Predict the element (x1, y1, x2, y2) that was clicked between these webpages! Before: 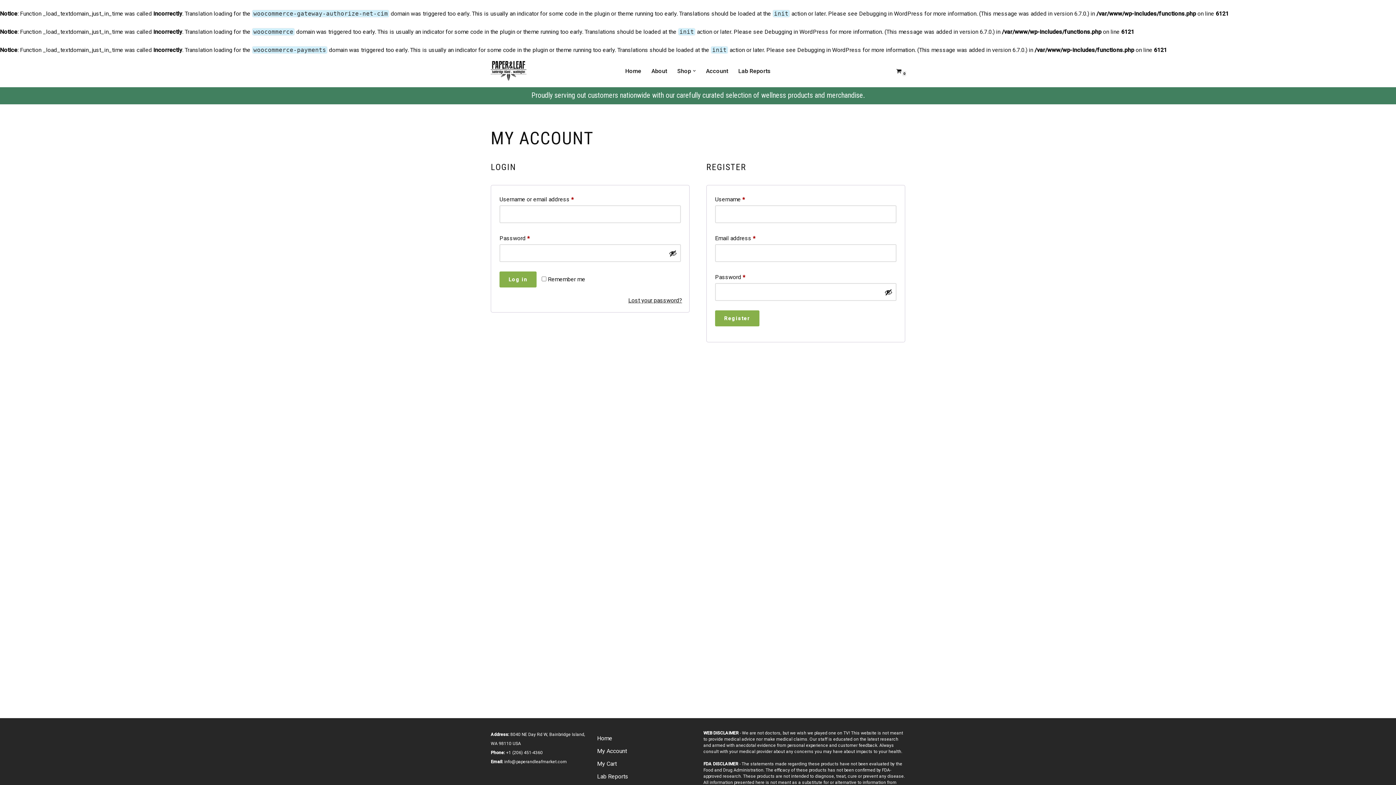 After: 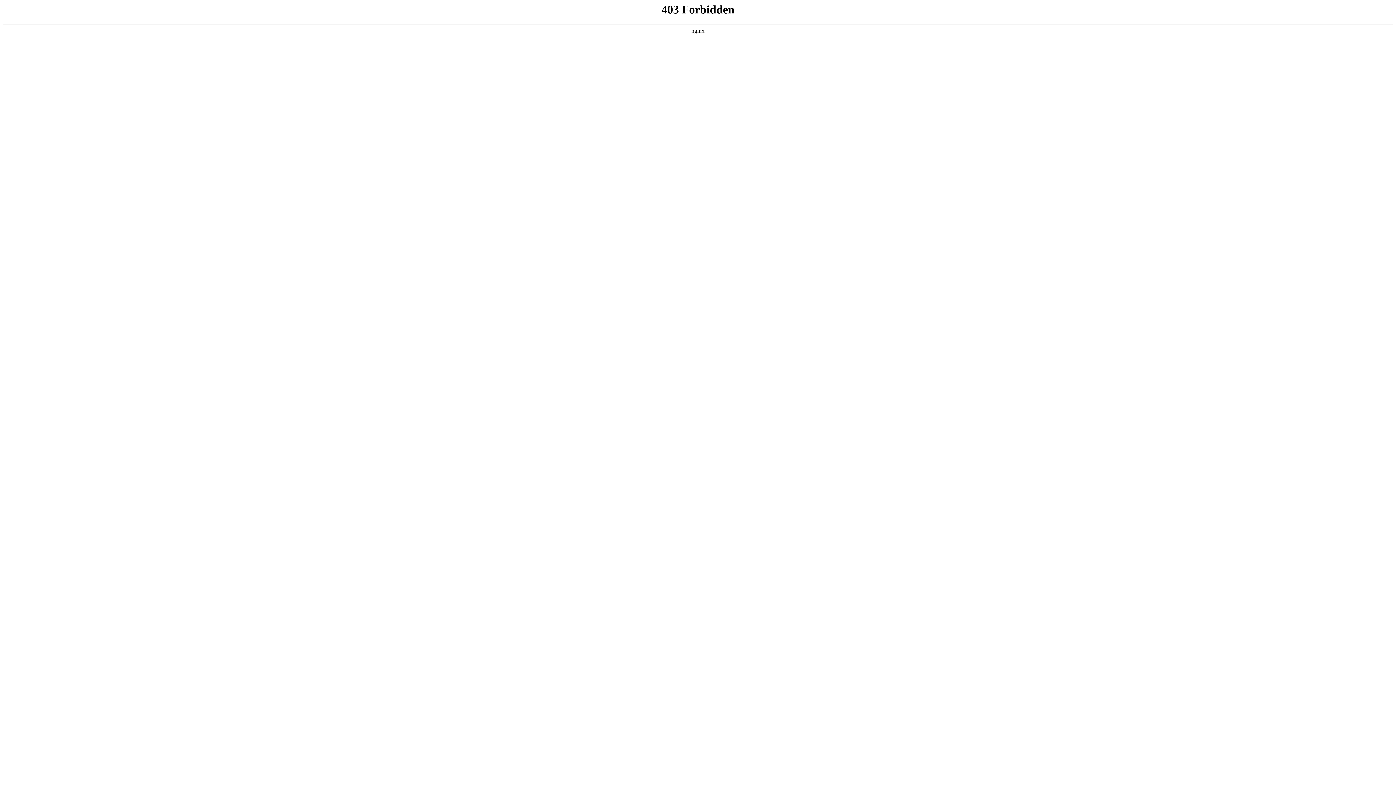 Action: bbox: (797, 46, 861, 53) label: Debugging in WordPress